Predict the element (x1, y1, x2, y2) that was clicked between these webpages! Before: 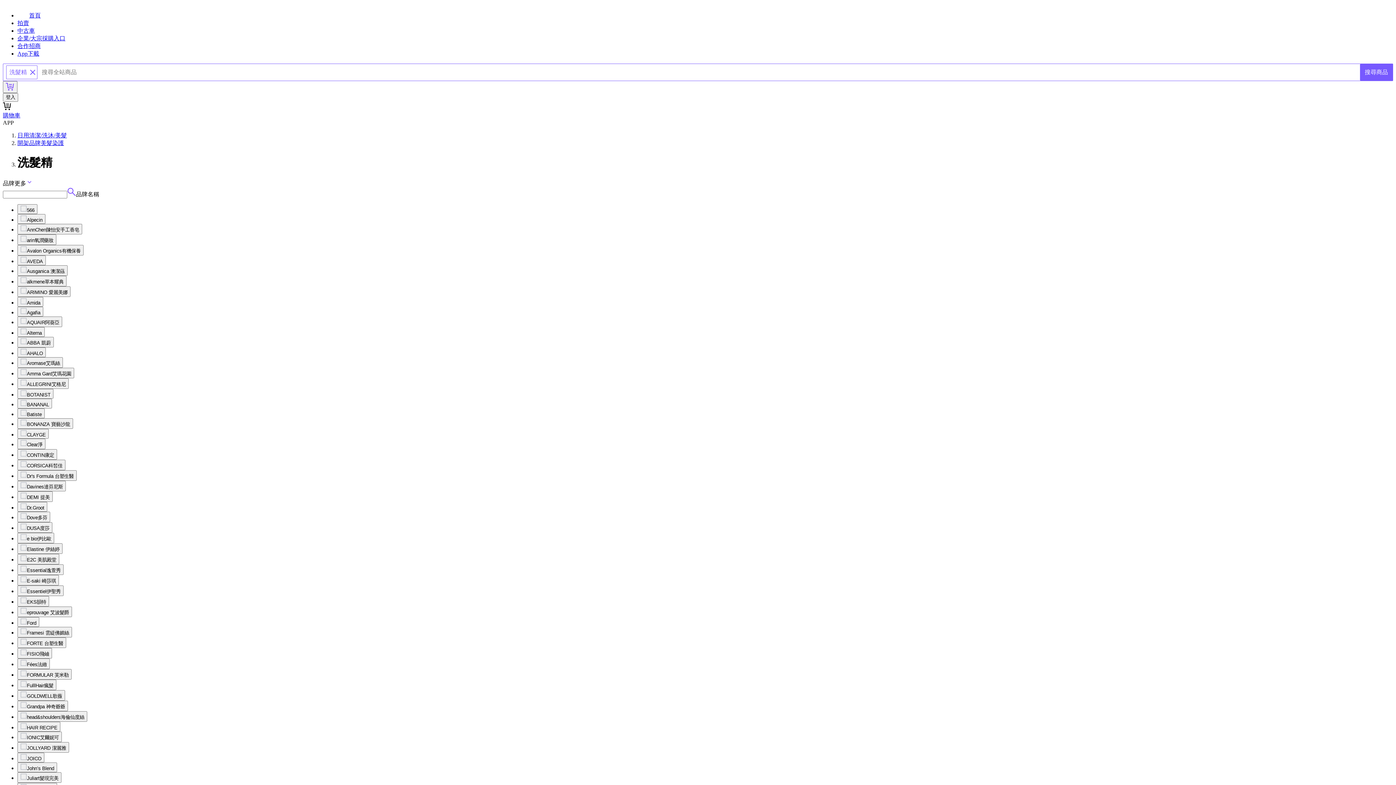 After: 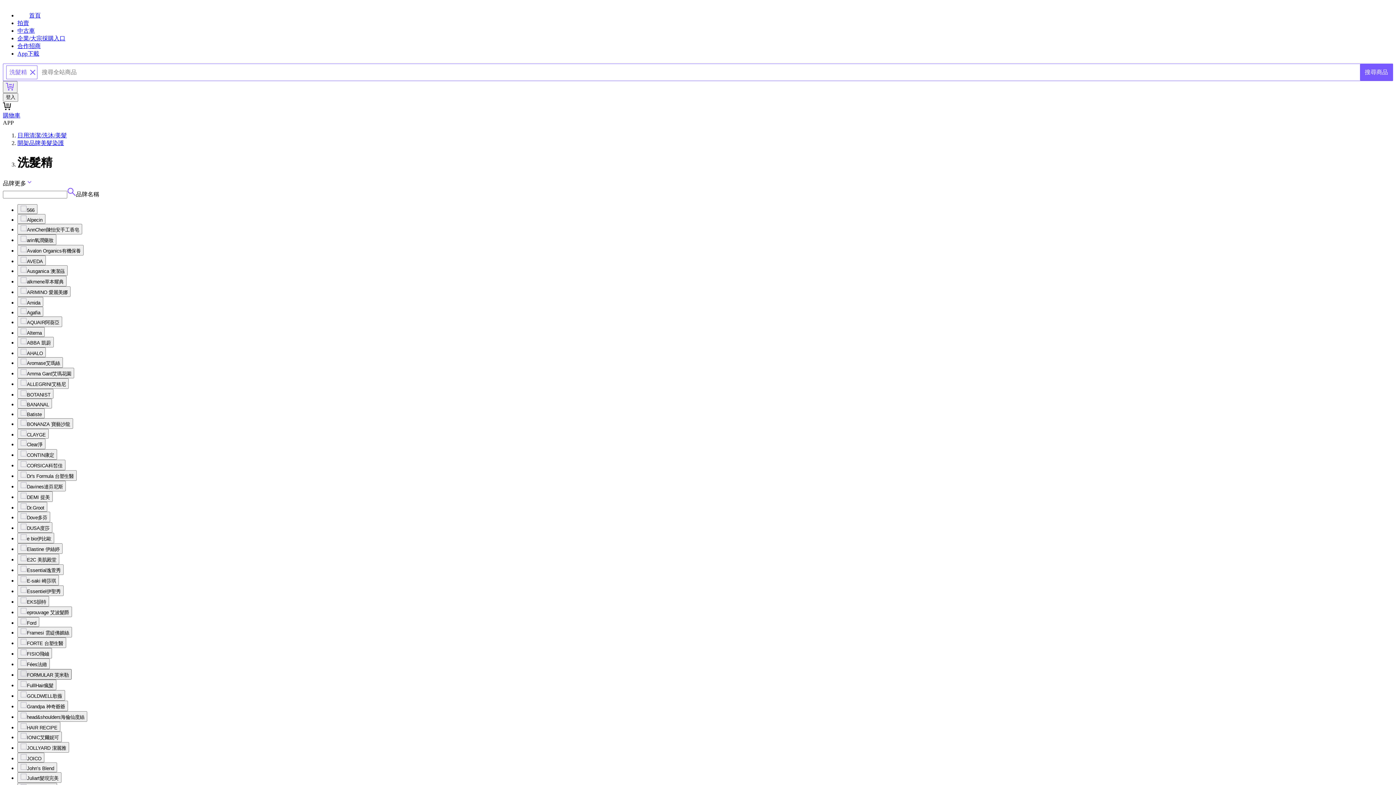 Action: bbox: (17, 669, 71, 679) label: FORMULAR 芙米勒